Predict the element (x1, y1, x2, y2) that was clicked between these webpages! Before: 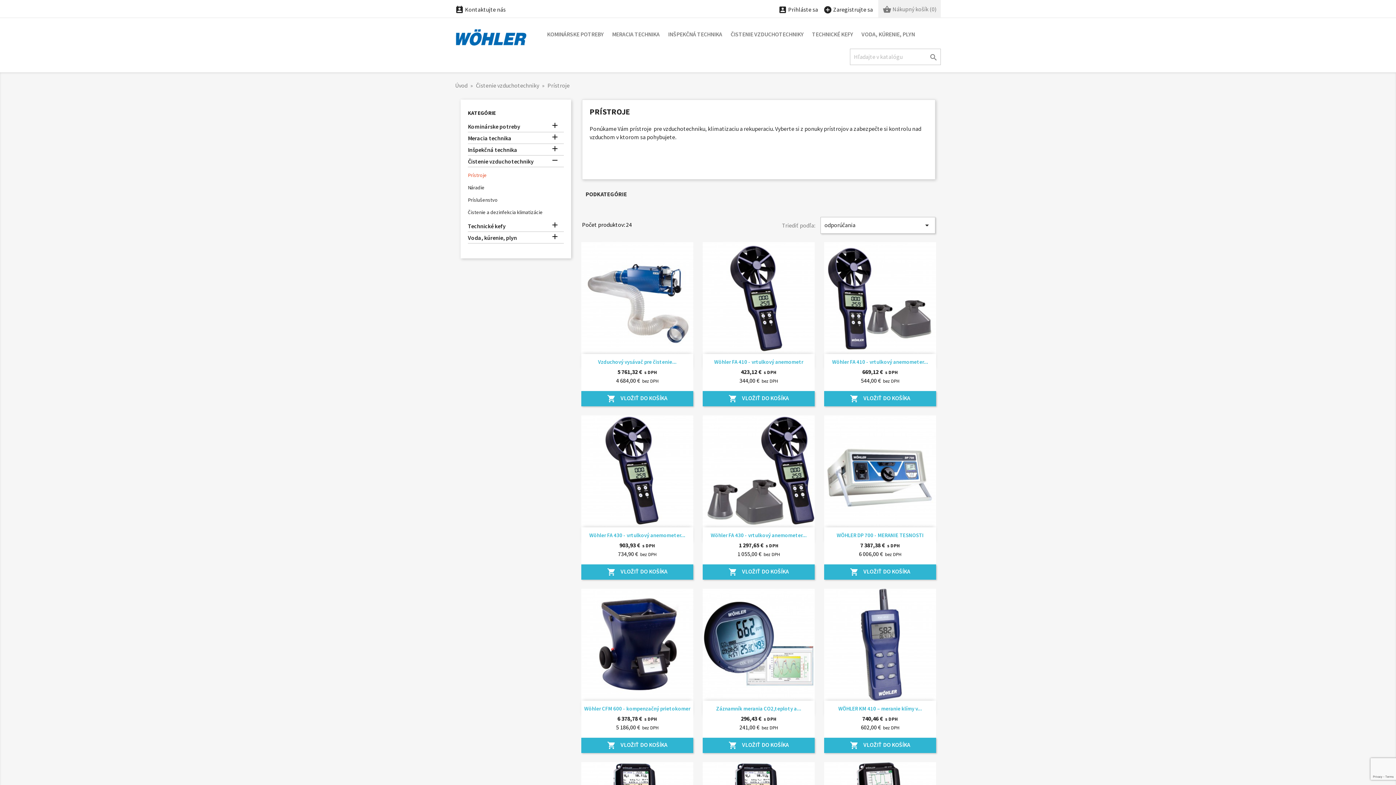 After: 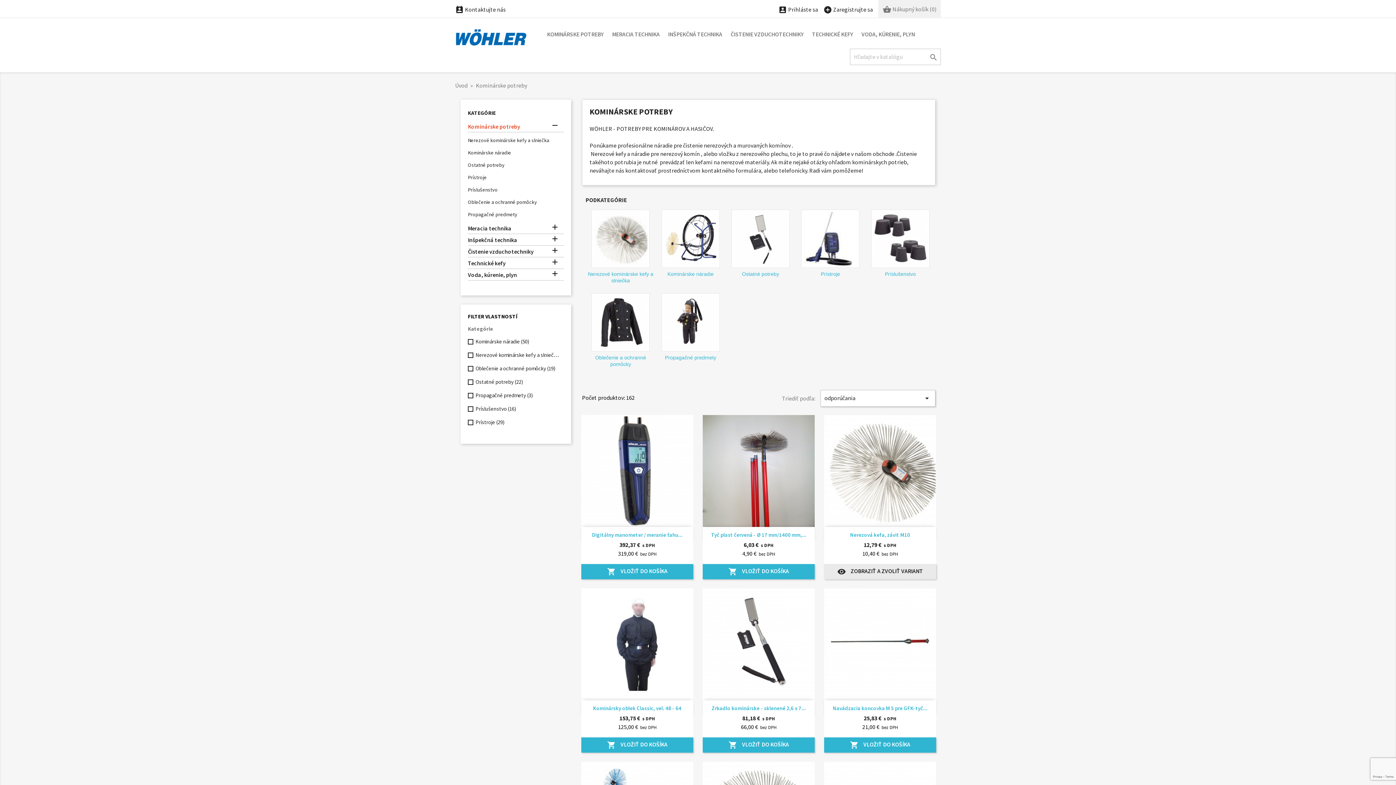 Action: label: Kominárske potreby bbox: (468, 122, 564, 132)